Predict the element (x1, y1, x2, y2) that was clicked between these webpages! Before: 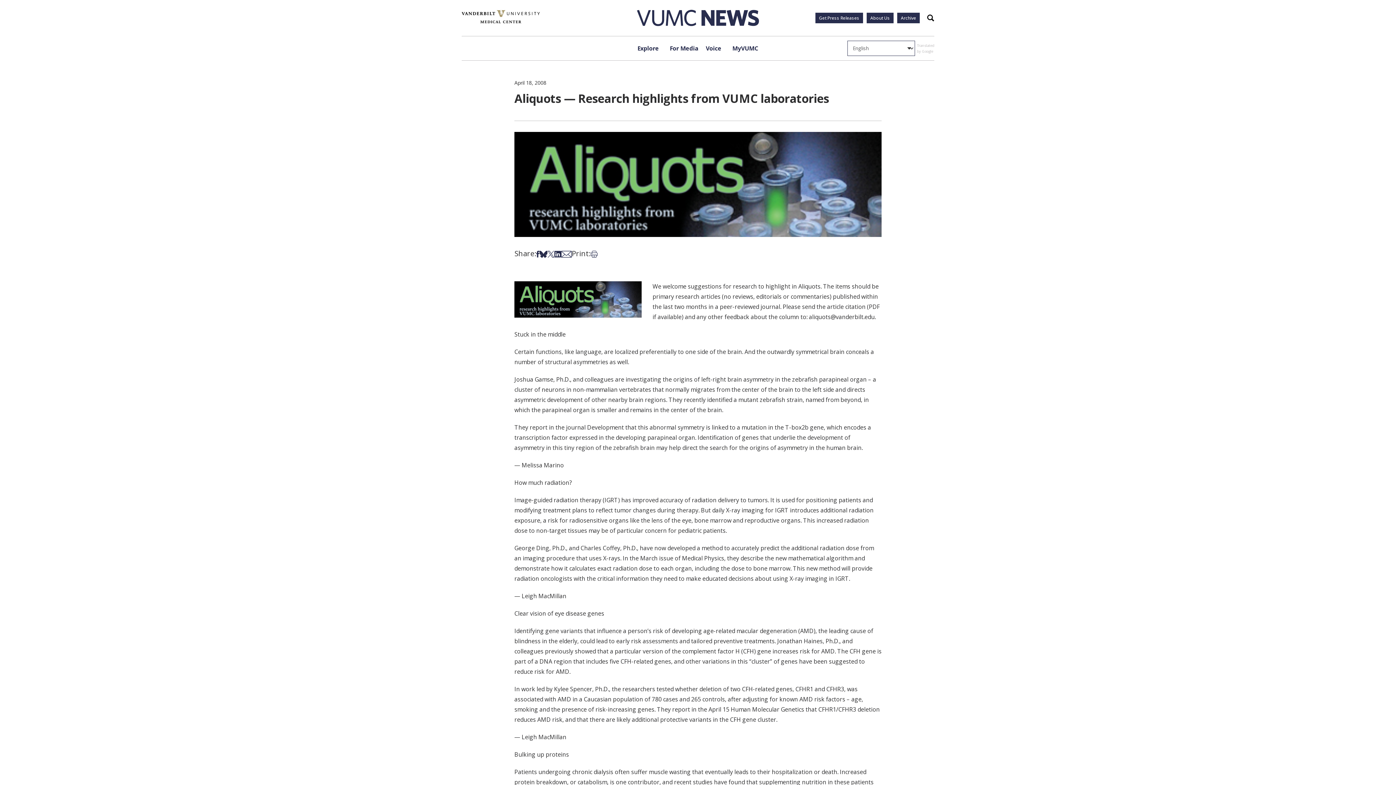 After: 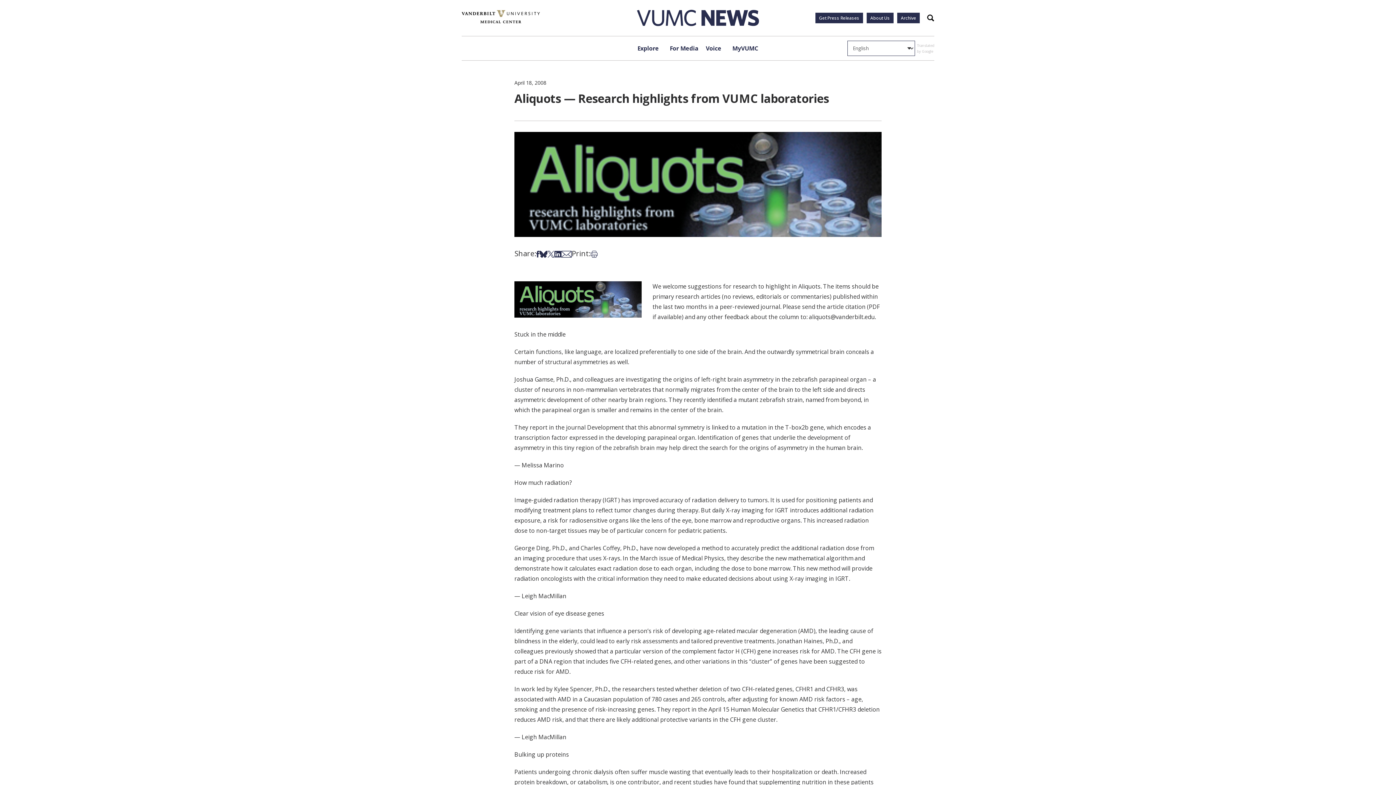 Action: label: Print this article bbox: (590, 248, 597, 258)